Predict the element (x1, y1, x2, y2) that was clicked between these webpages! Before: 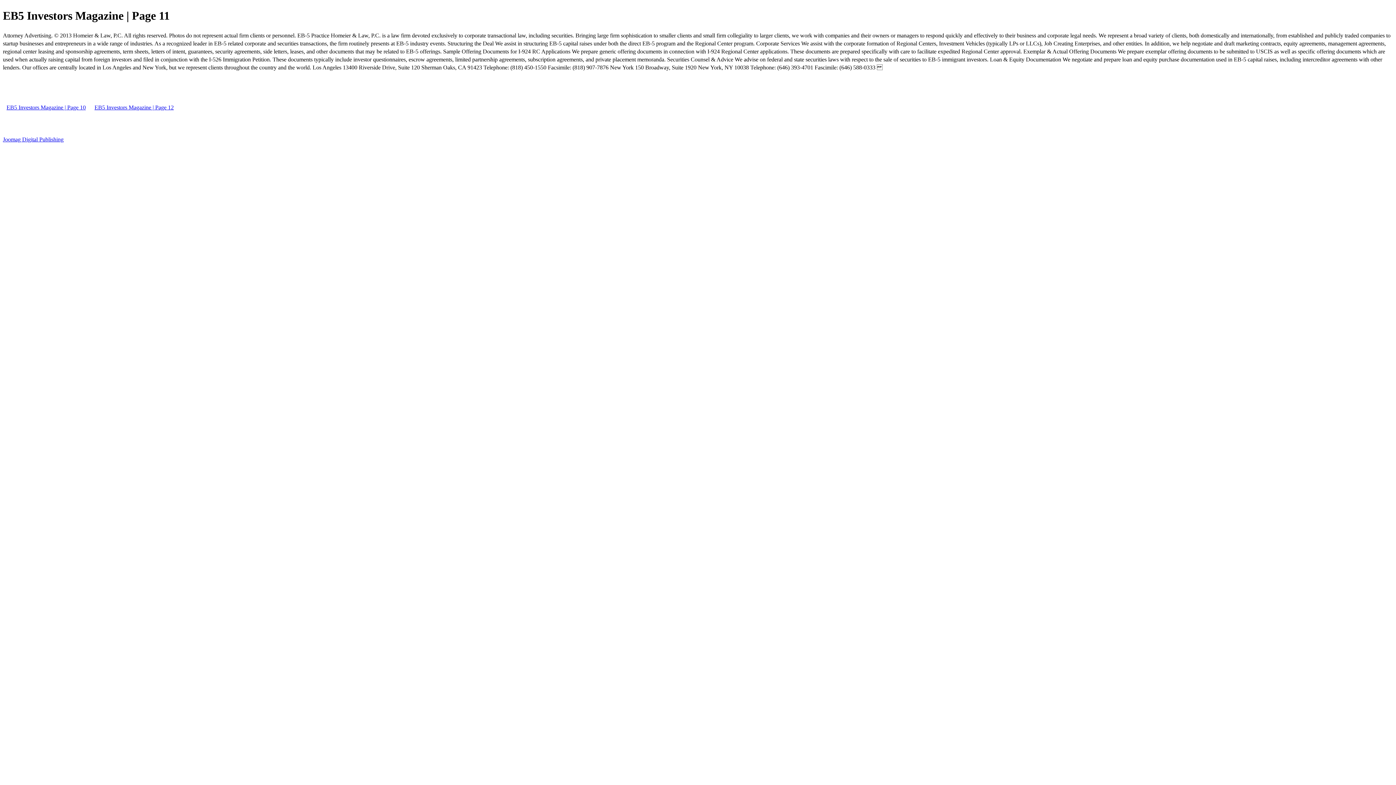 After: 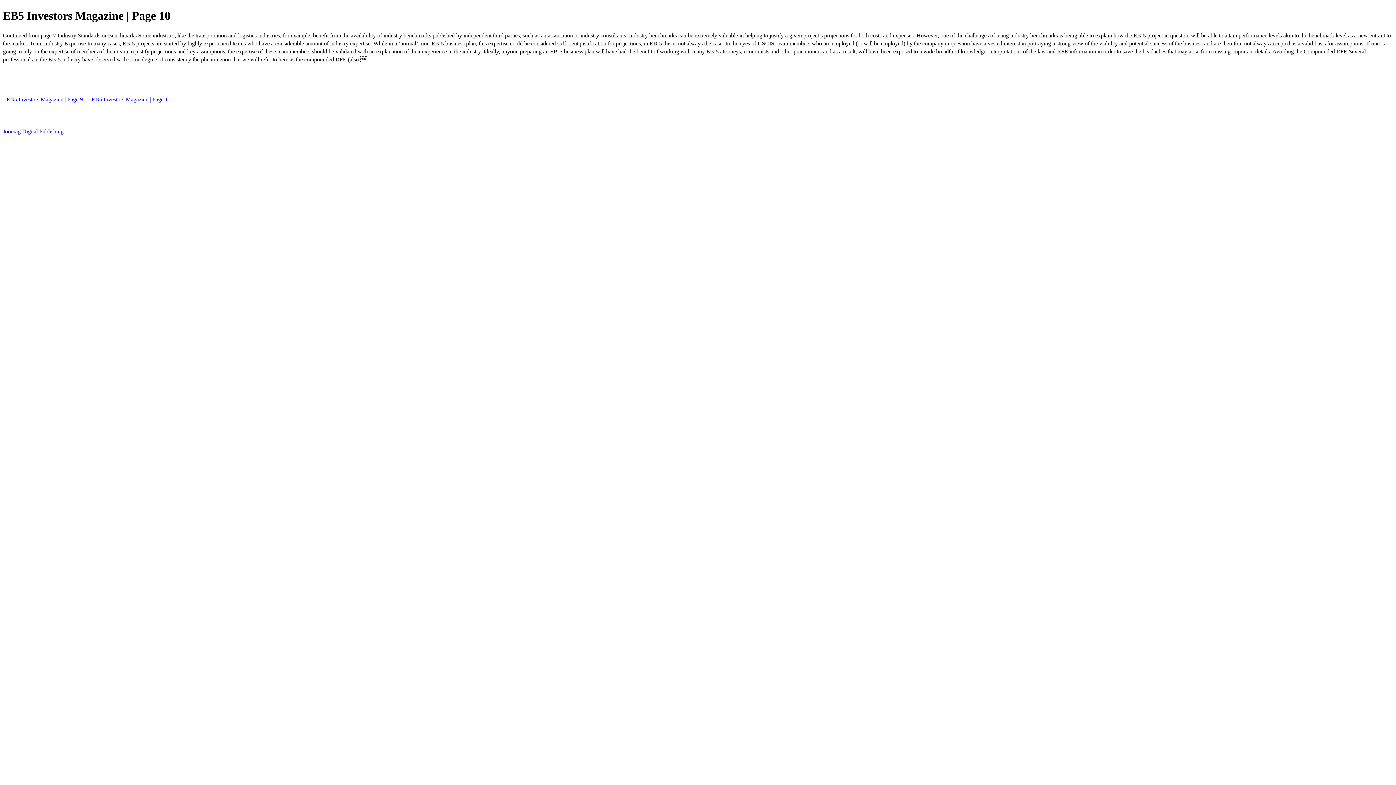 Action: label: EB5 Investors Magazine | Page 10 bbox: (2, 104, 89, 110)